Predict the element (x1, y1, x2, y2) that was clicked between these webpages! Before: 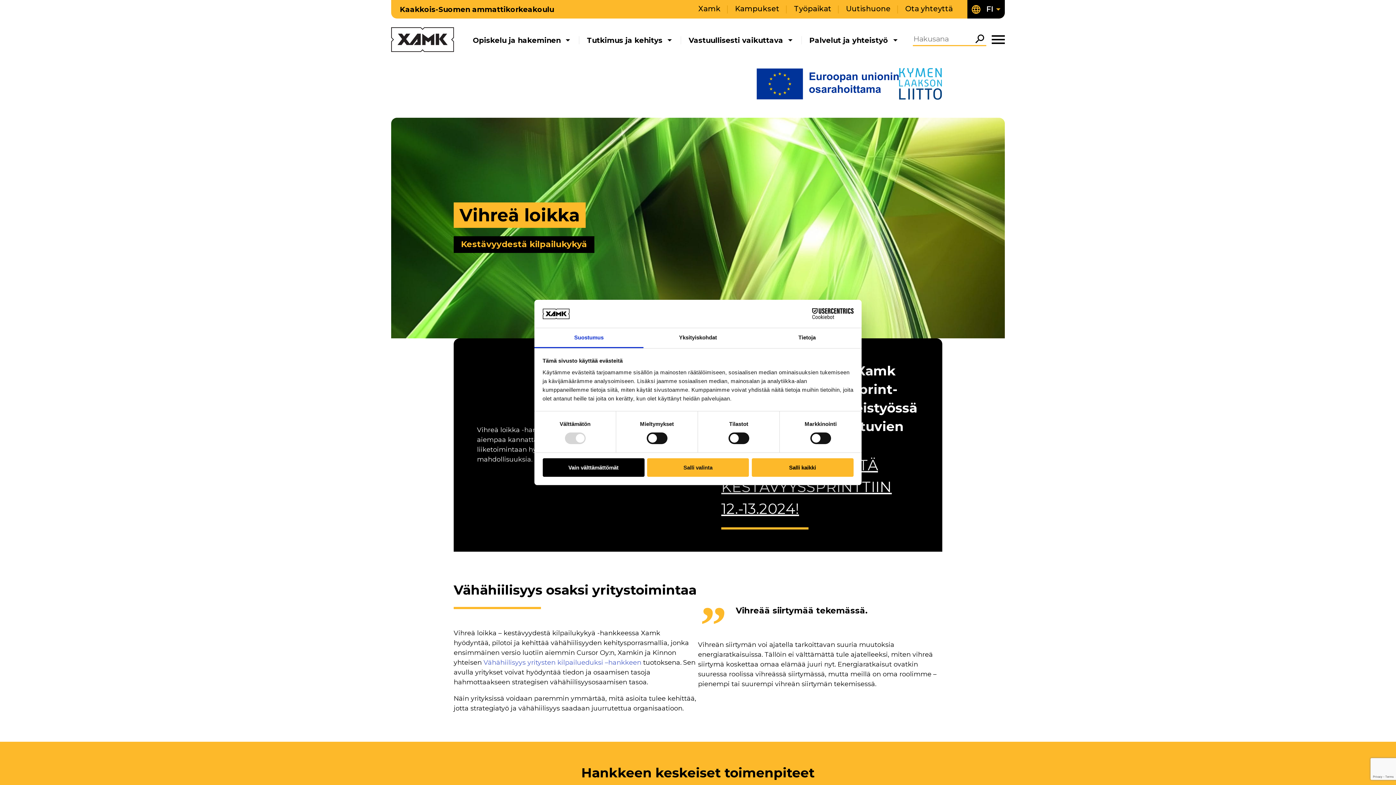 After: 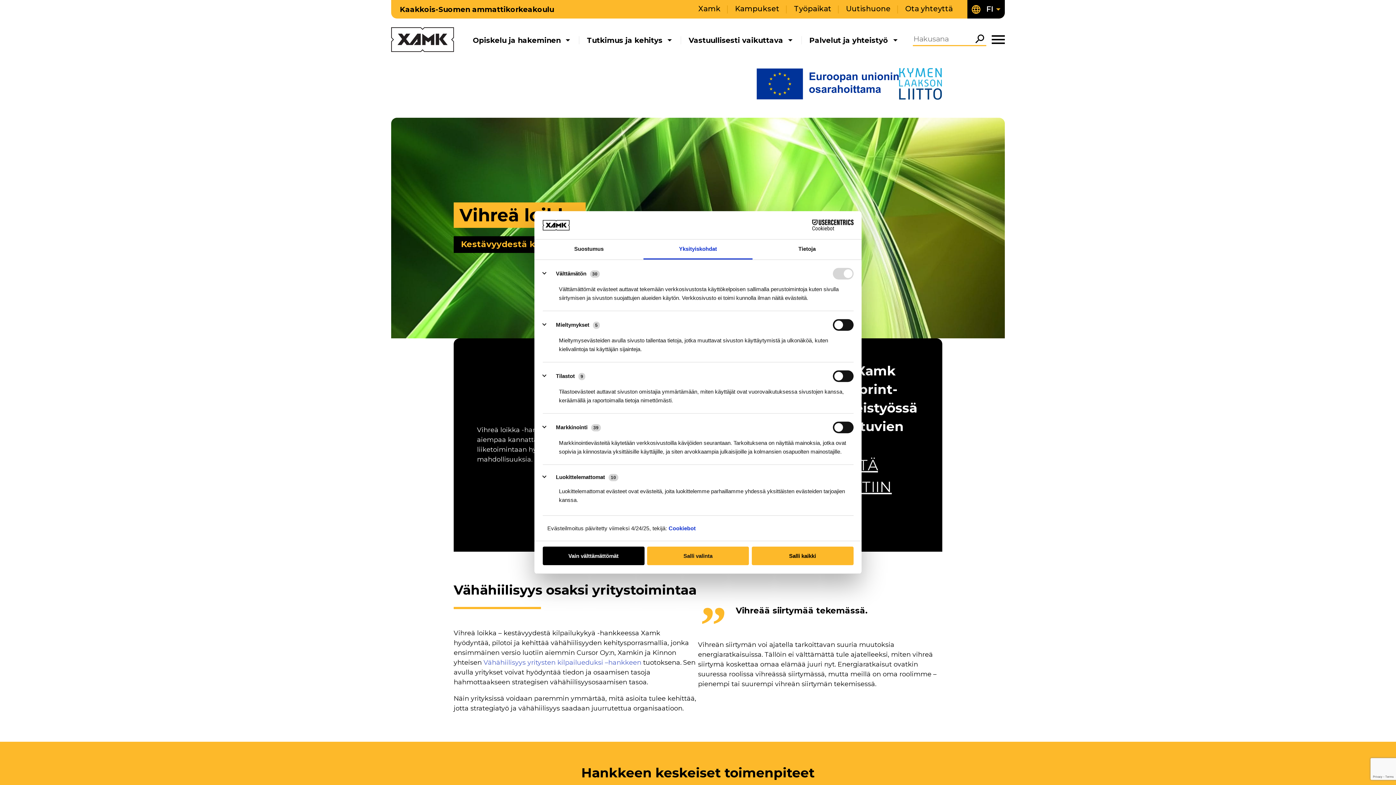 Action: label: Yksityiskohdat bbox: (643, 328, 752, 348)